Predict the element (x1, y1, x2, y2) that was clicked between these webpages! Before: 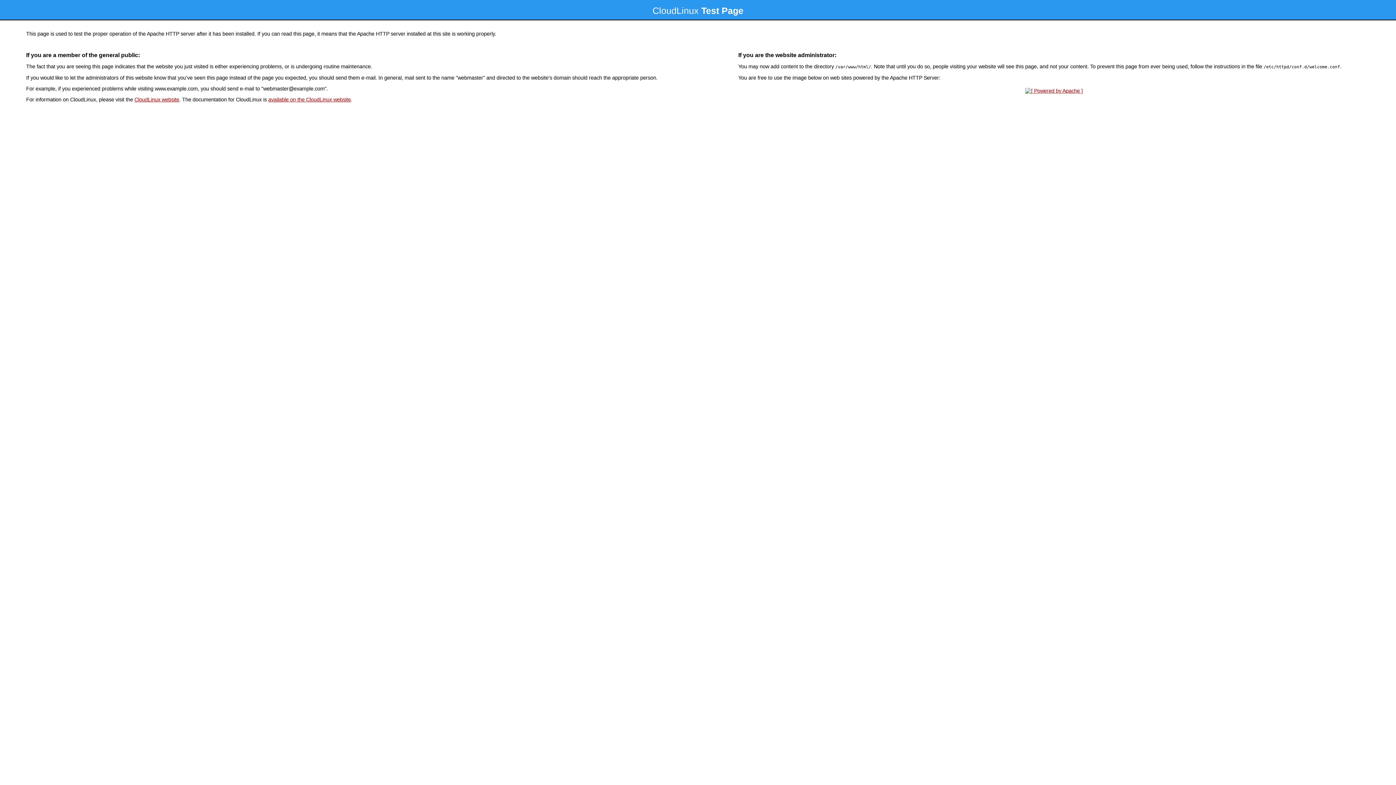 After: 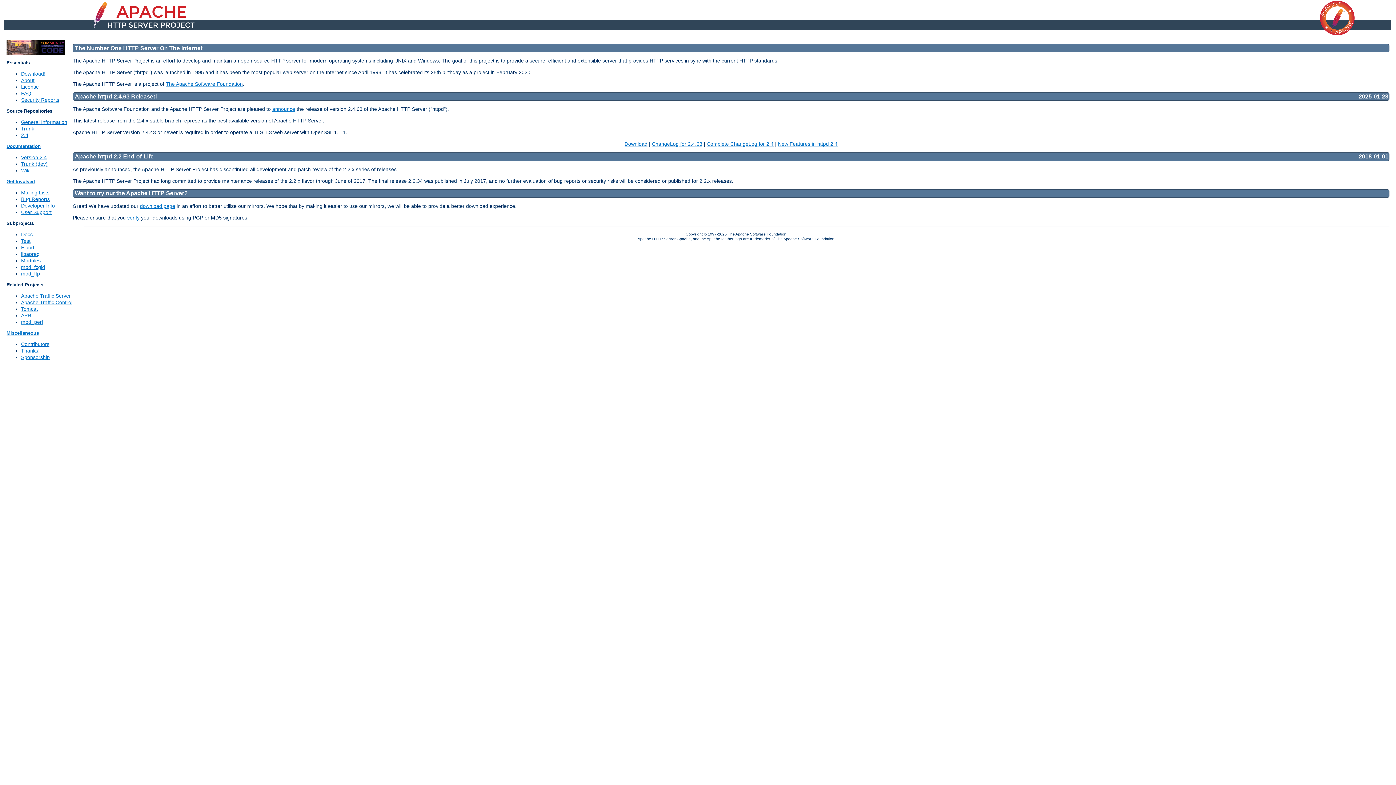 Action: bbox: (1023, 88, 1085, 93)